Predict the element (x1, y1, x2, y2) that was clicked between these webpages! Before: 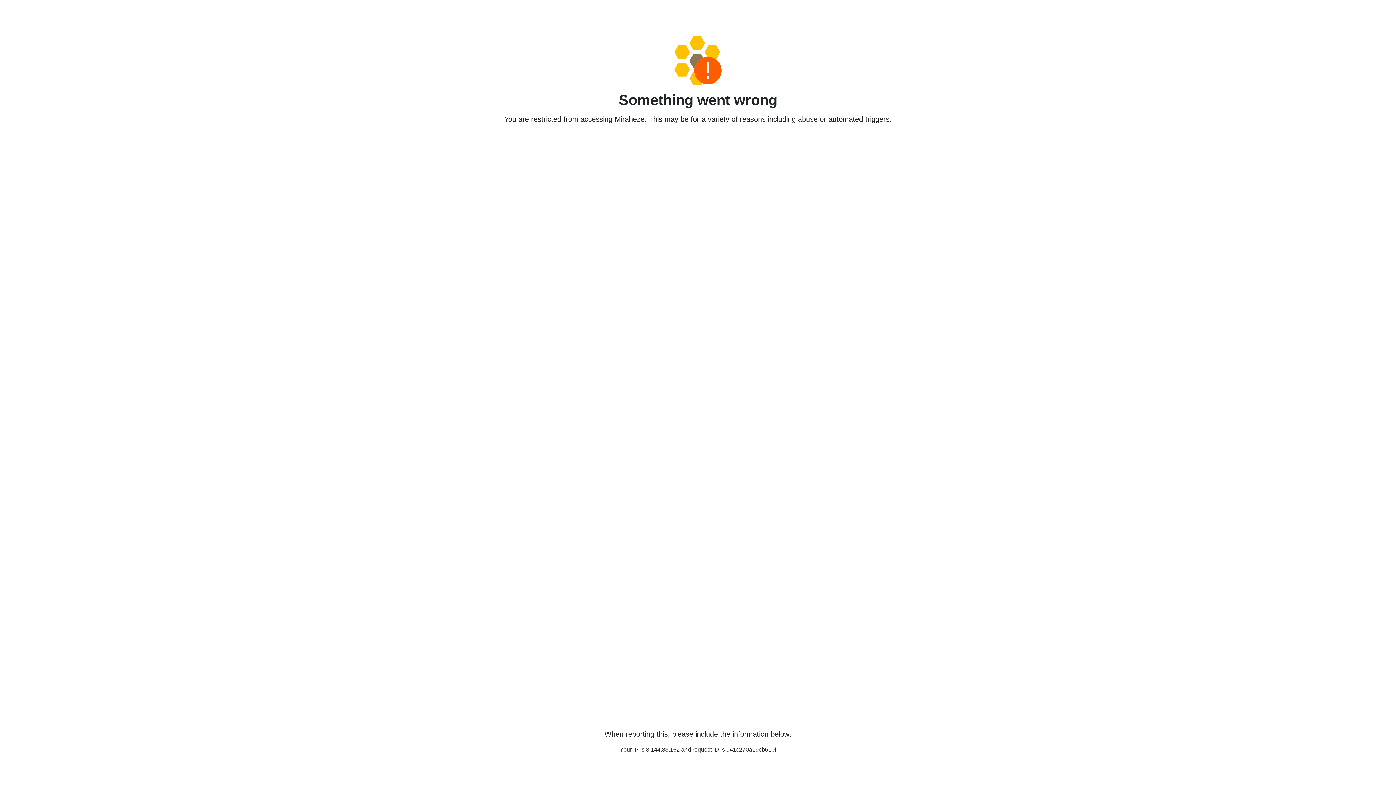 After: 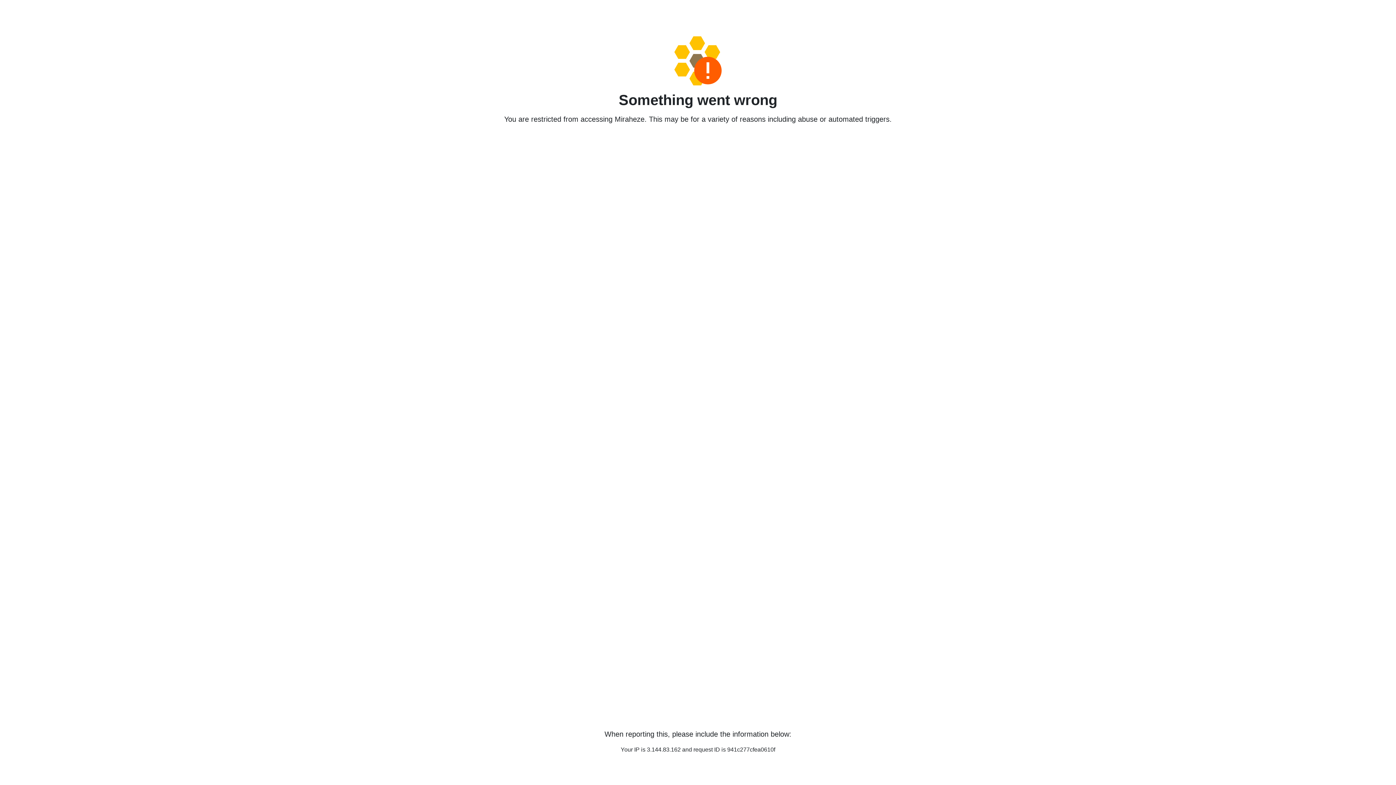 Action: bbox: (458, 36, 938, 85)